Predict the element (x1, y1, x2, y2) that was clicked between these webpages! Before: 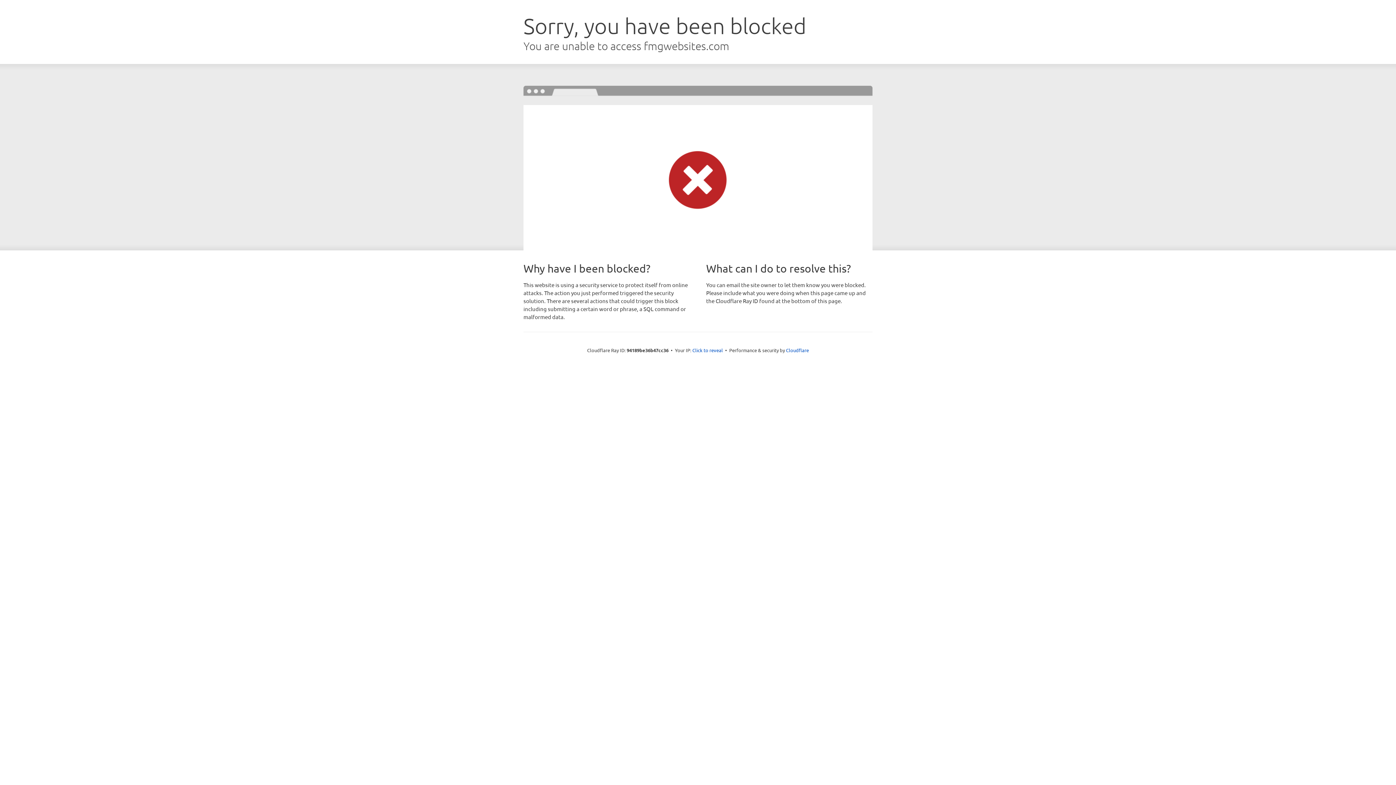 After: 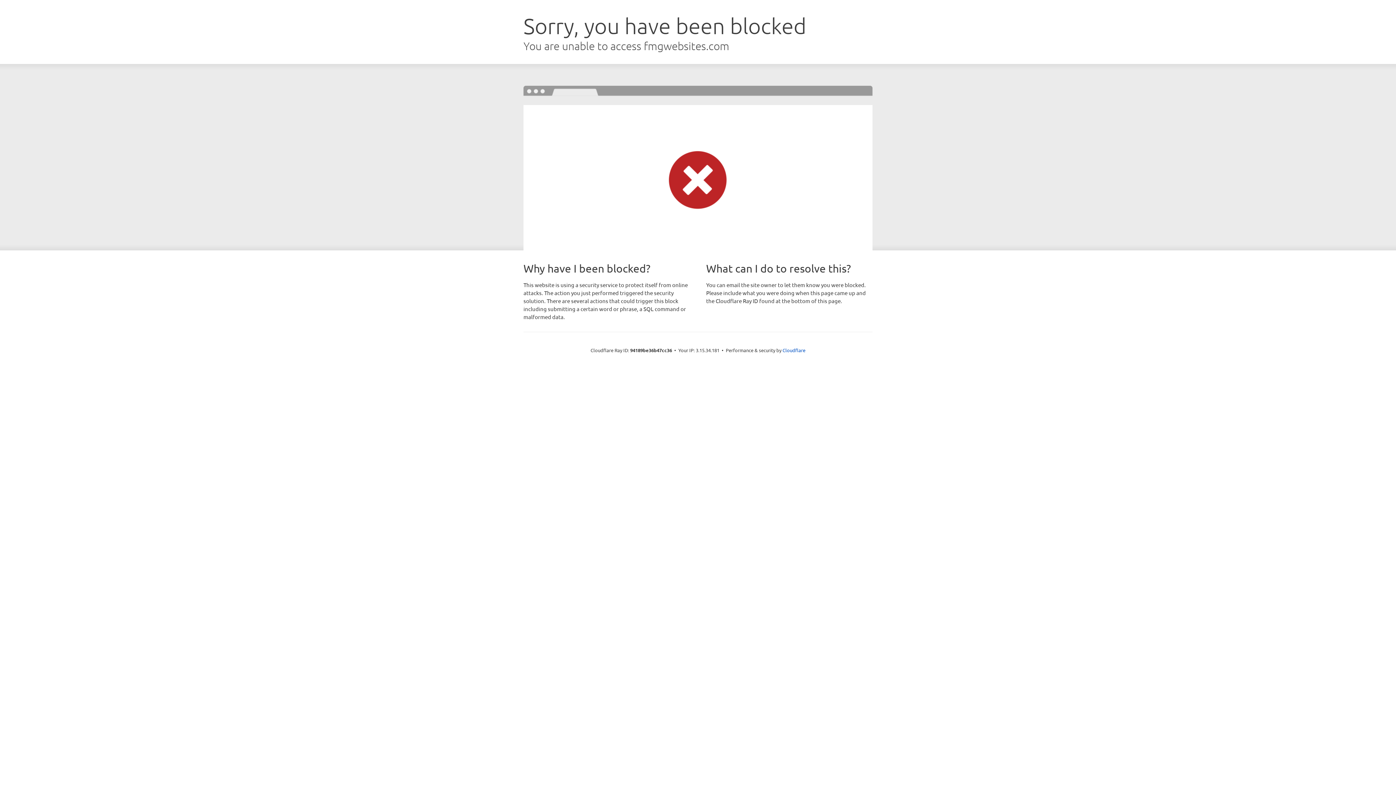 Action: bbox: (692, 346, 723, 353) label: Click to reveal